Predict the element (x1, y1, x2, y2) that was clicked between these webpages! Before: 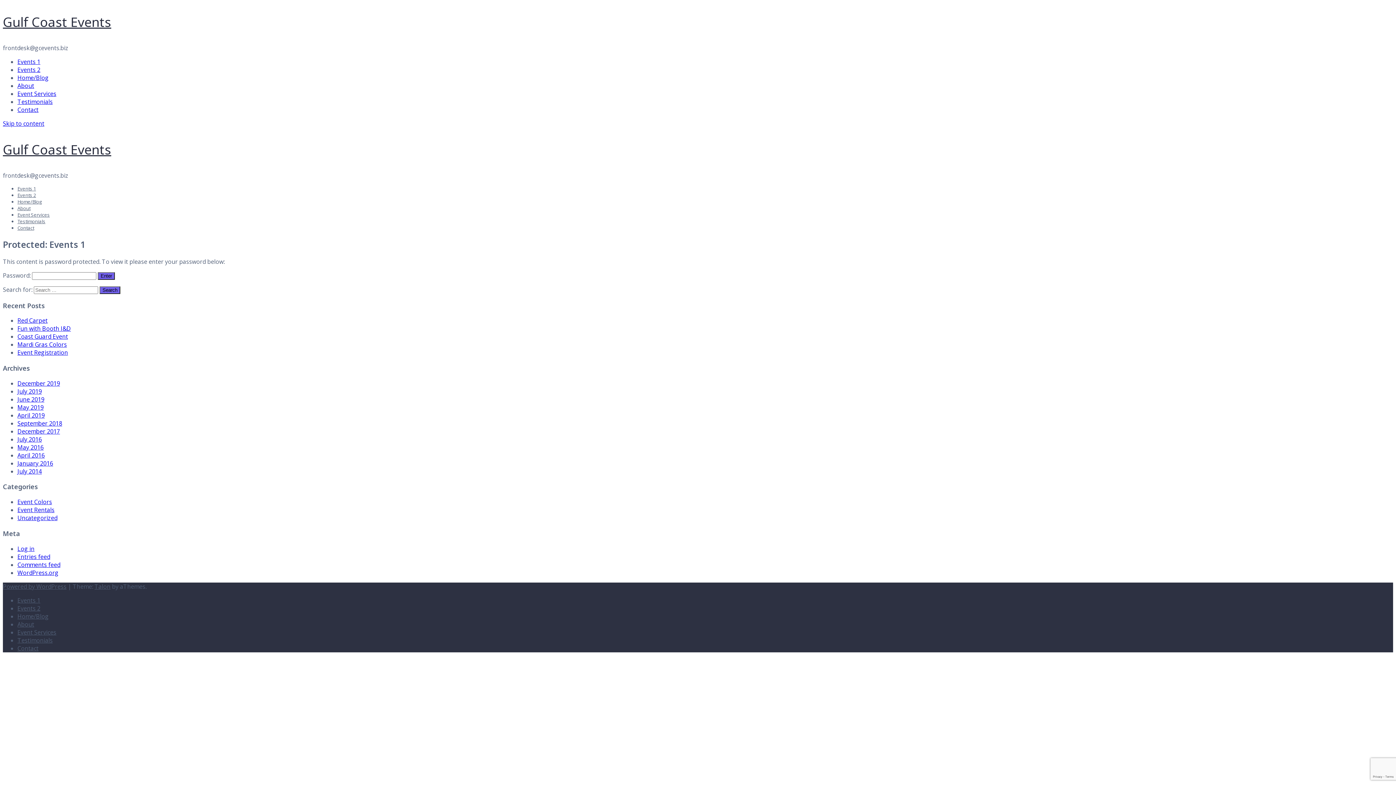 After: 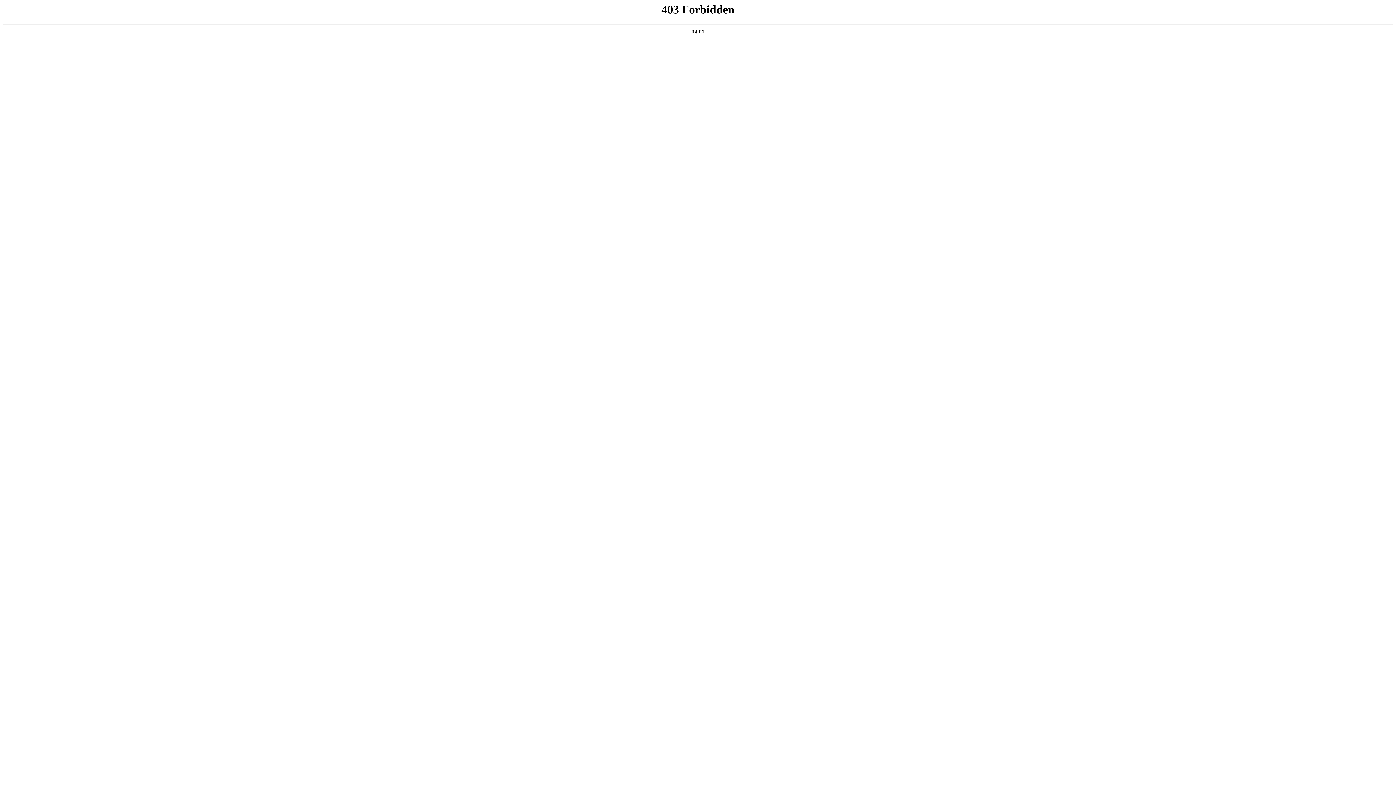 Action: bbox: (17, 568, 58, 576) label: WordPress.org